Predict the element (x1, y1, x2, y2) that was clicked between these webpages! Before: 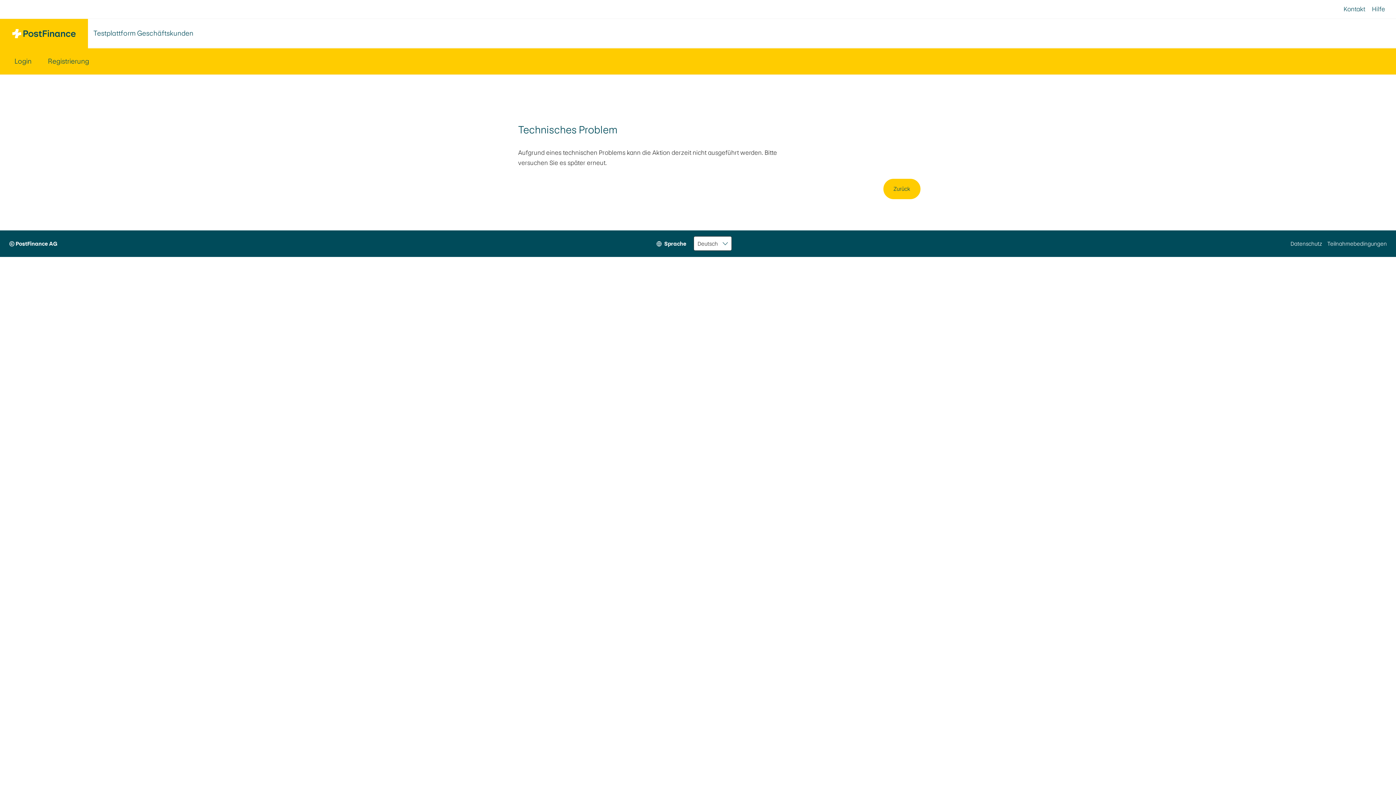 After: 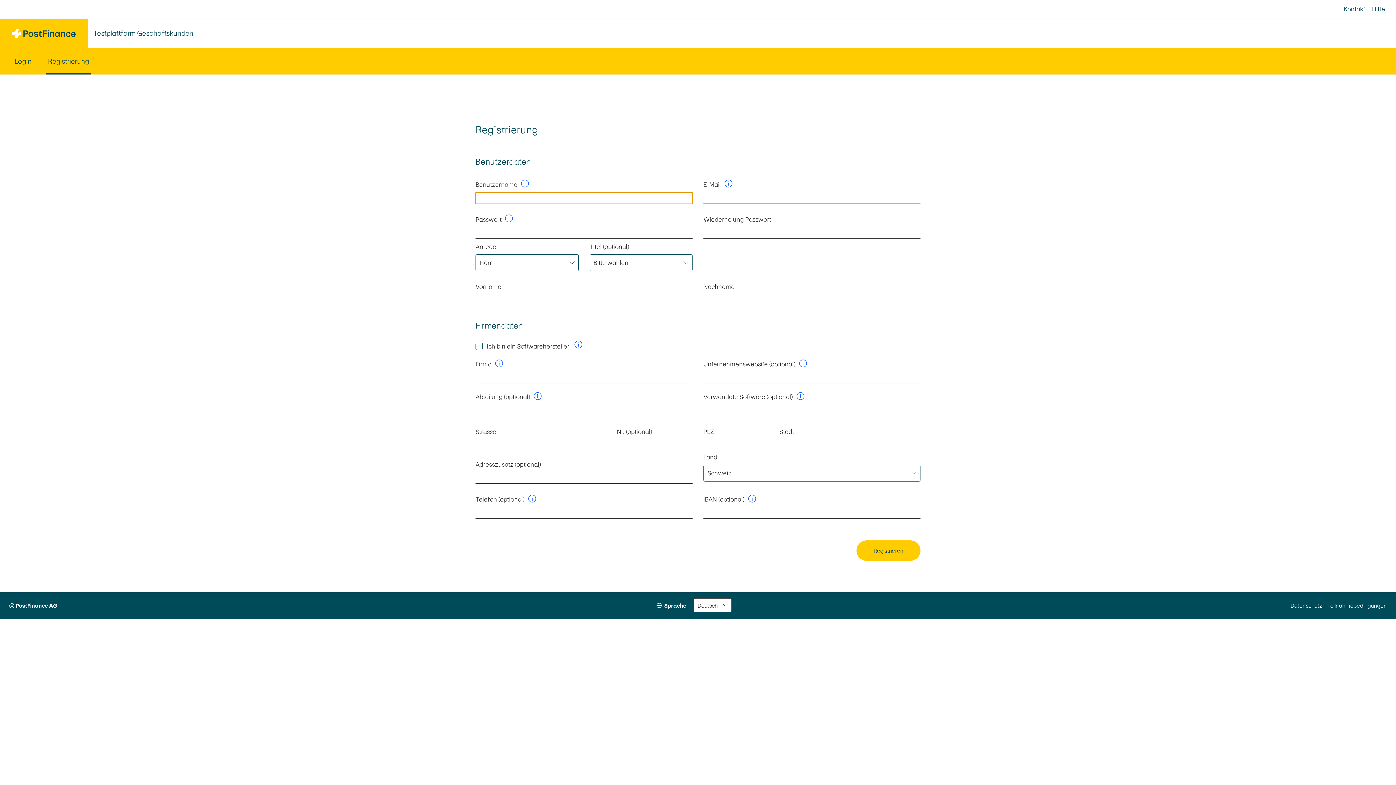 Action: label: Registrierung bbox: (46, 48, 90, 74)